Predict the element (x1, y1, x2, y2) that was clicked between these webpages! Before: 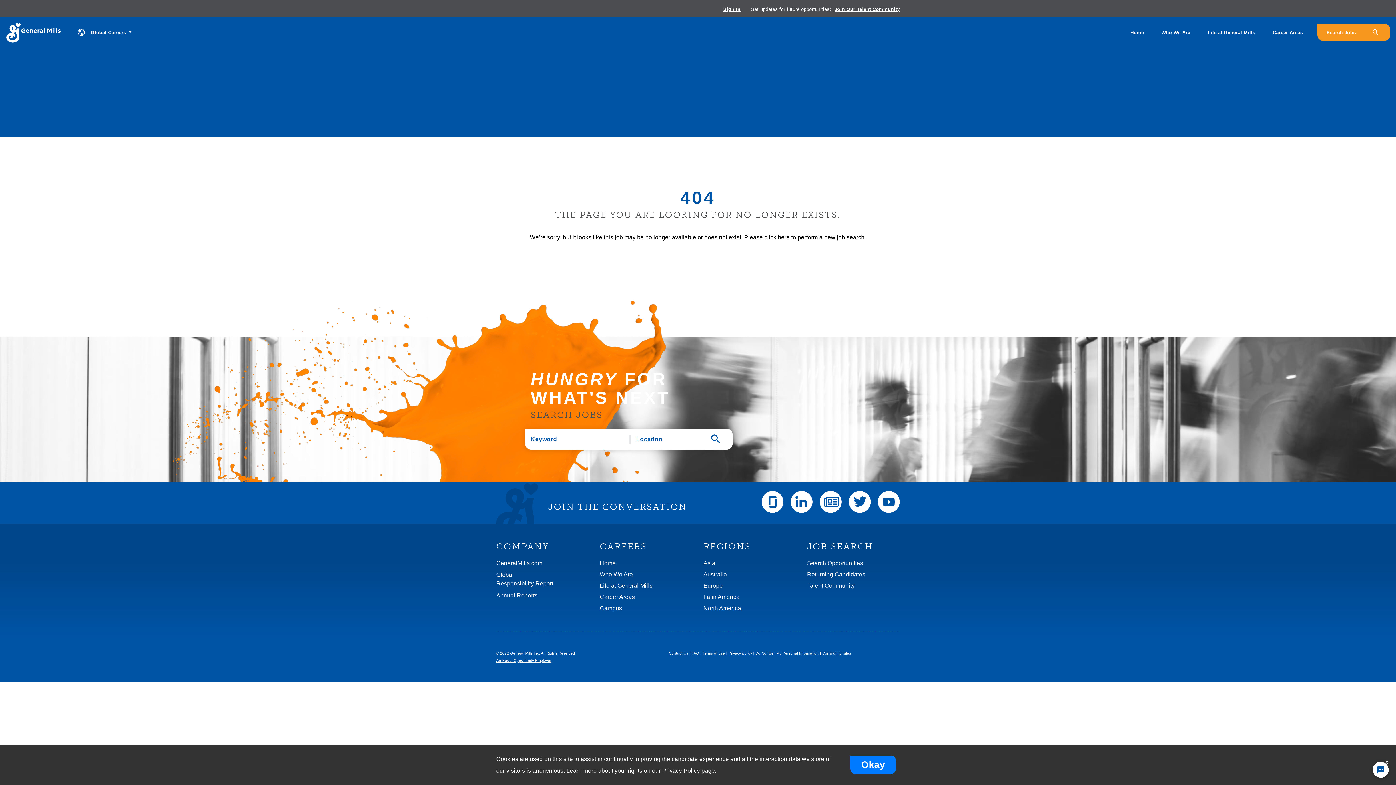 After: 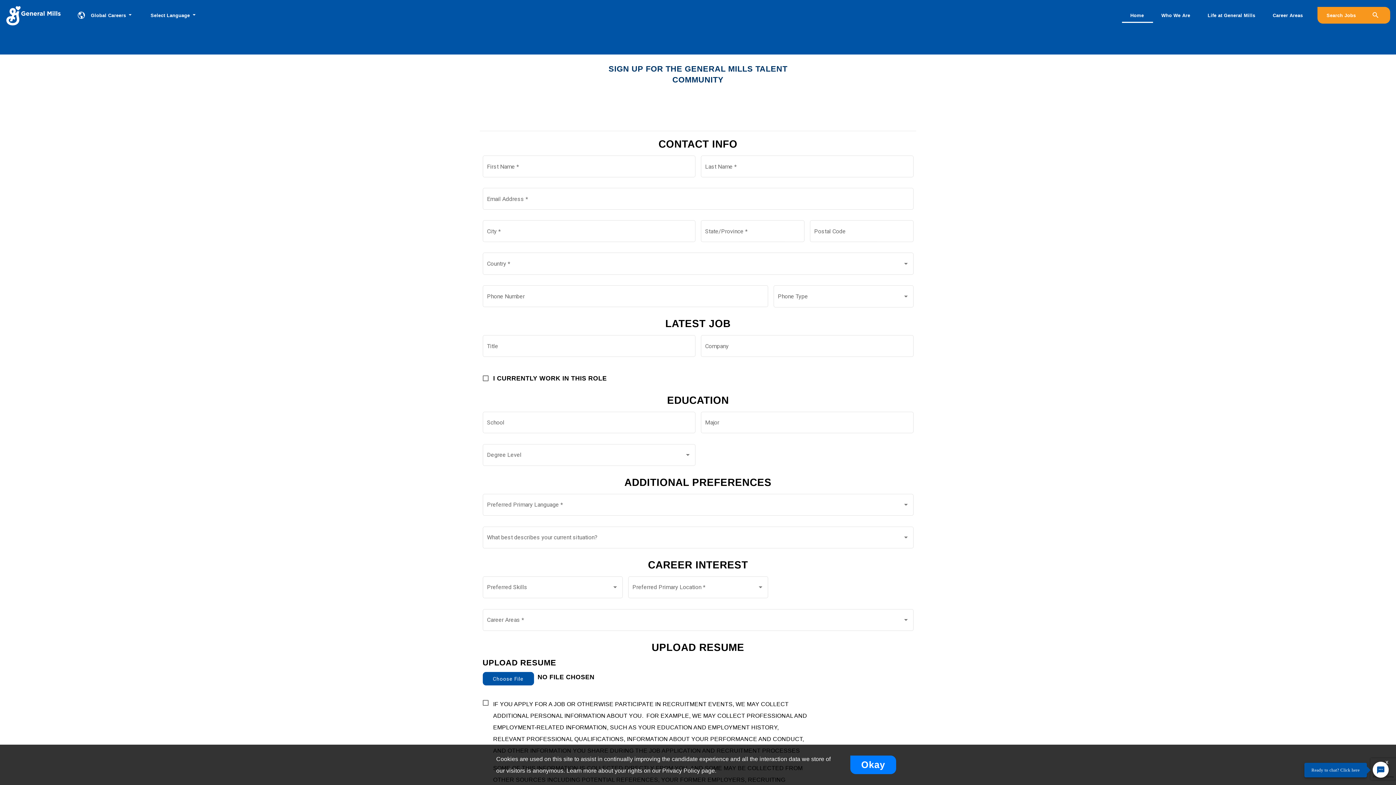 Action: label: Join Our Talent Community bbox: (834, 6, 900, 12)